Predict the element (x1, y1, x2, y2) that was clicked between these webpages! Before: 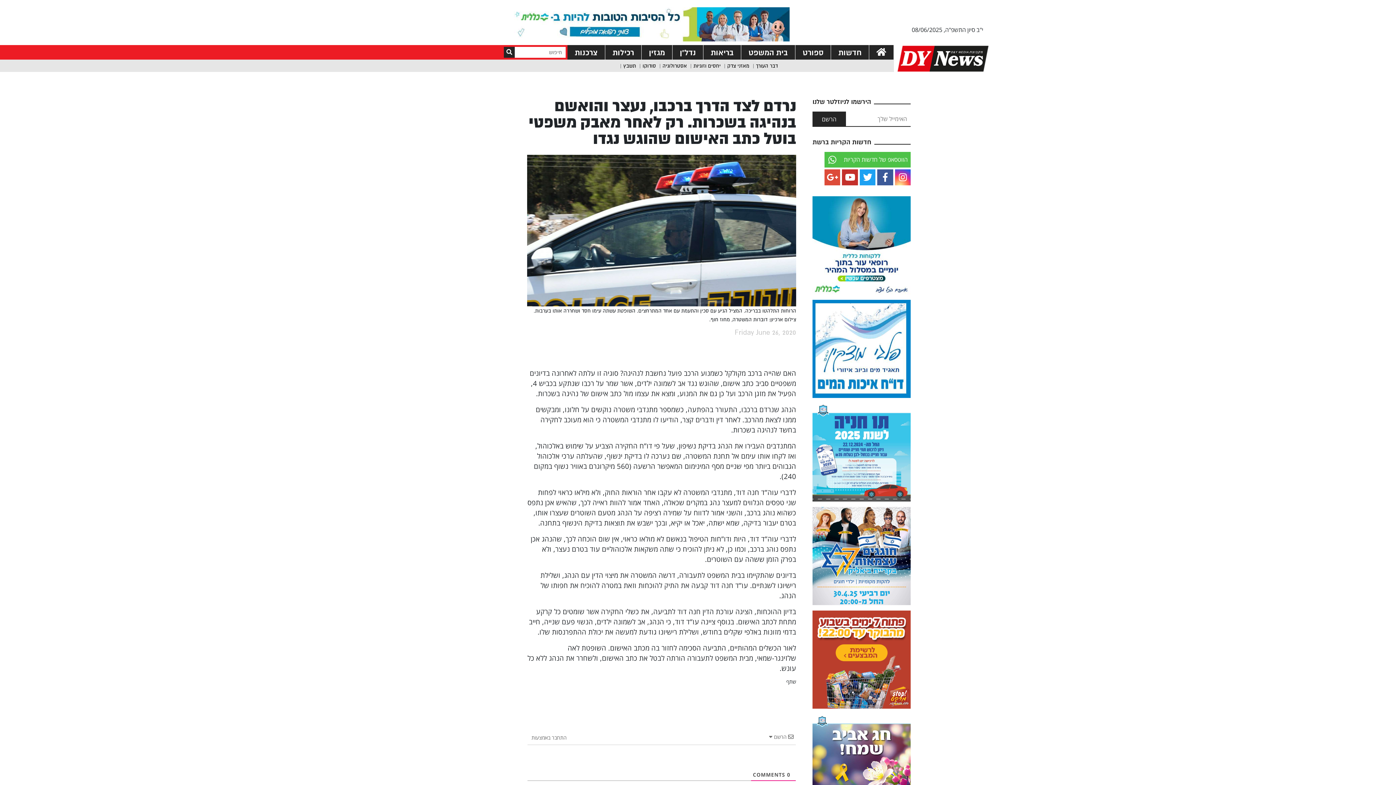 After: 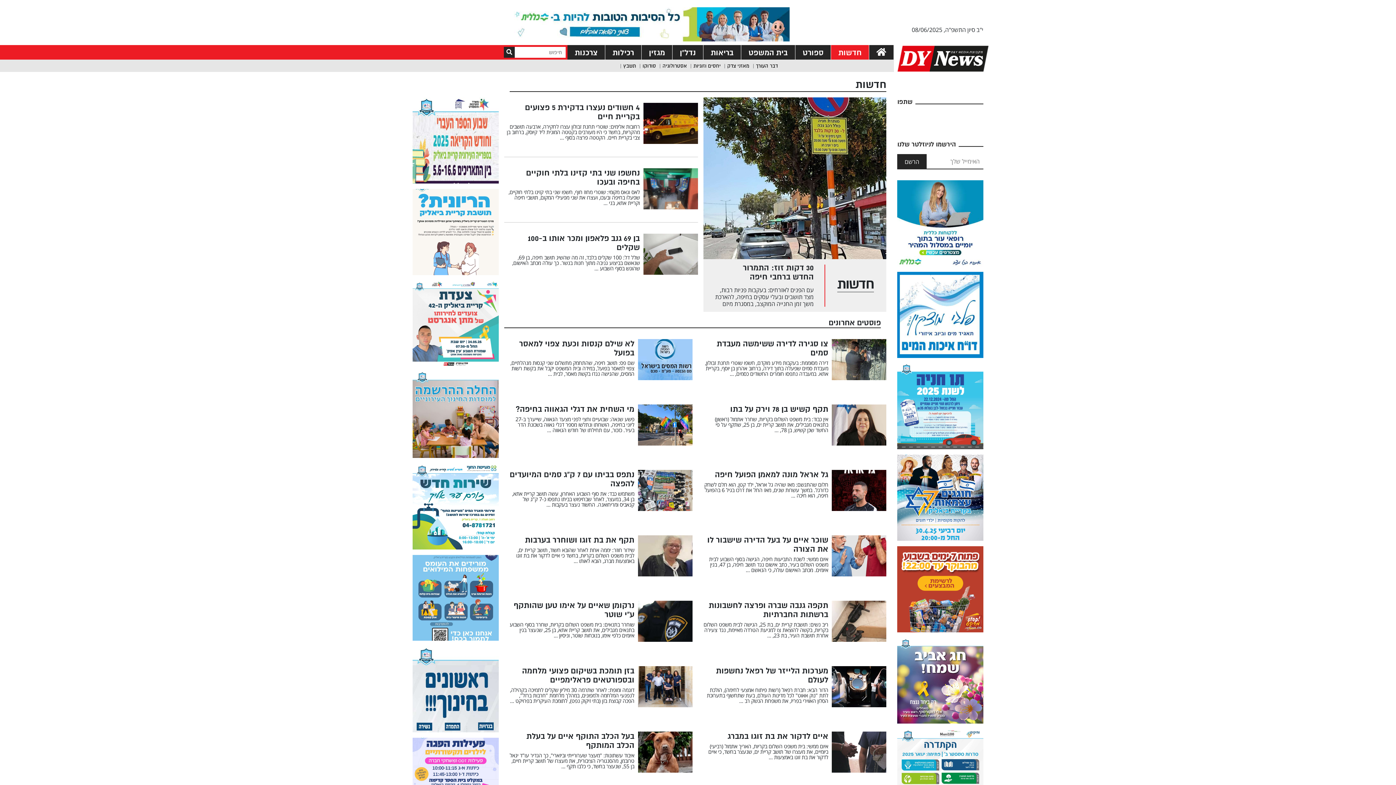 Action: label: חדשות bbox: (831, 45, 869, 59)